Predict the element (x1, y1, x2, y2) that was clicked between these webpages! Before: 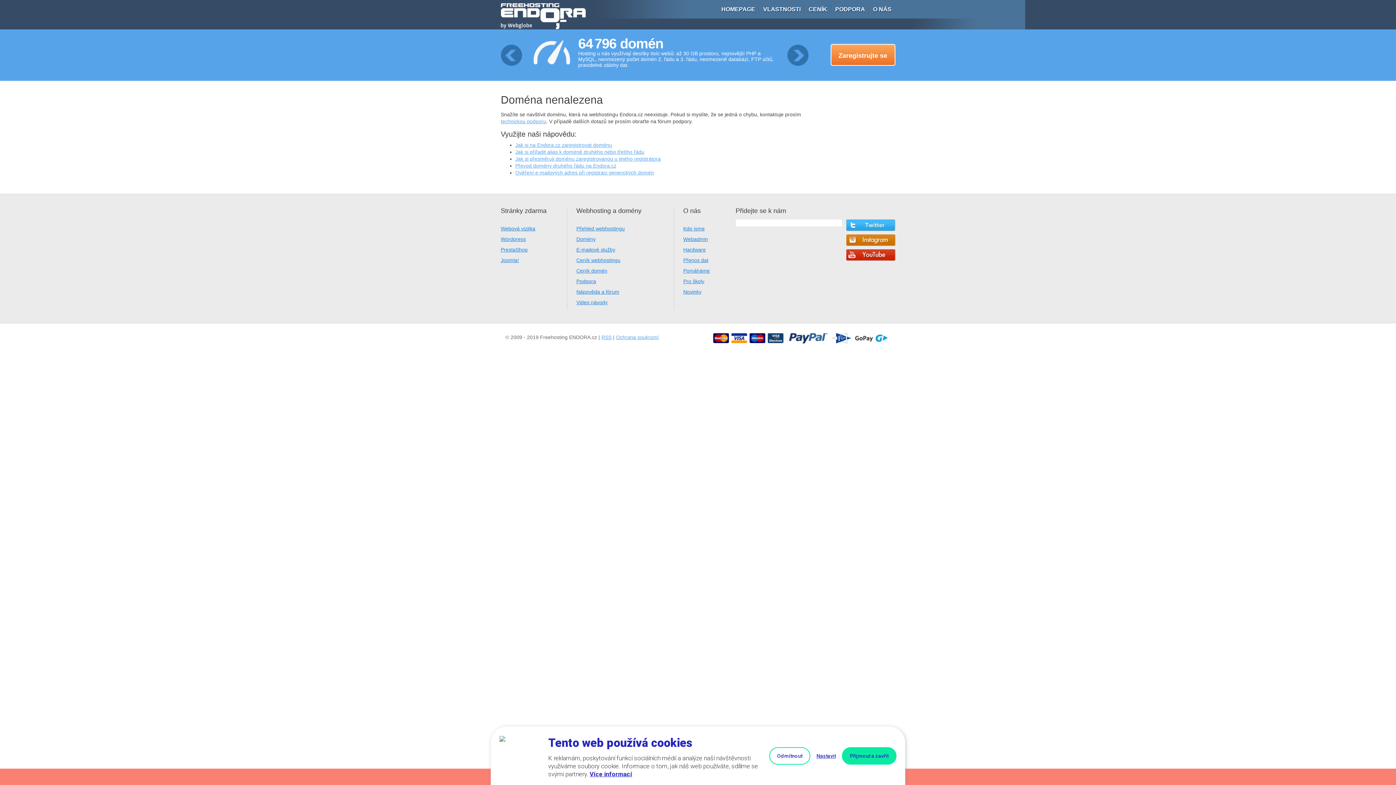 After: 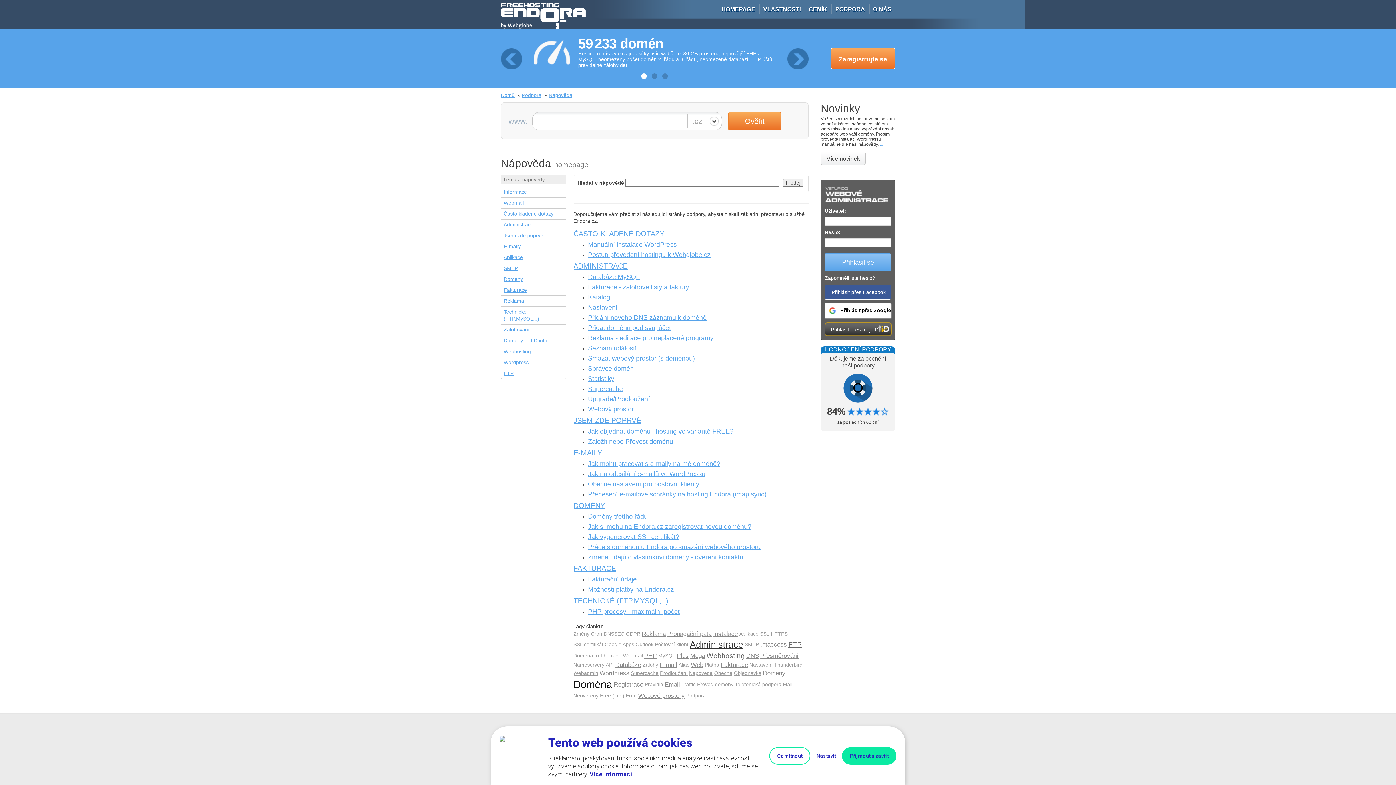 Action: label: PODPORA bbox: (831, 0, 868, 18)